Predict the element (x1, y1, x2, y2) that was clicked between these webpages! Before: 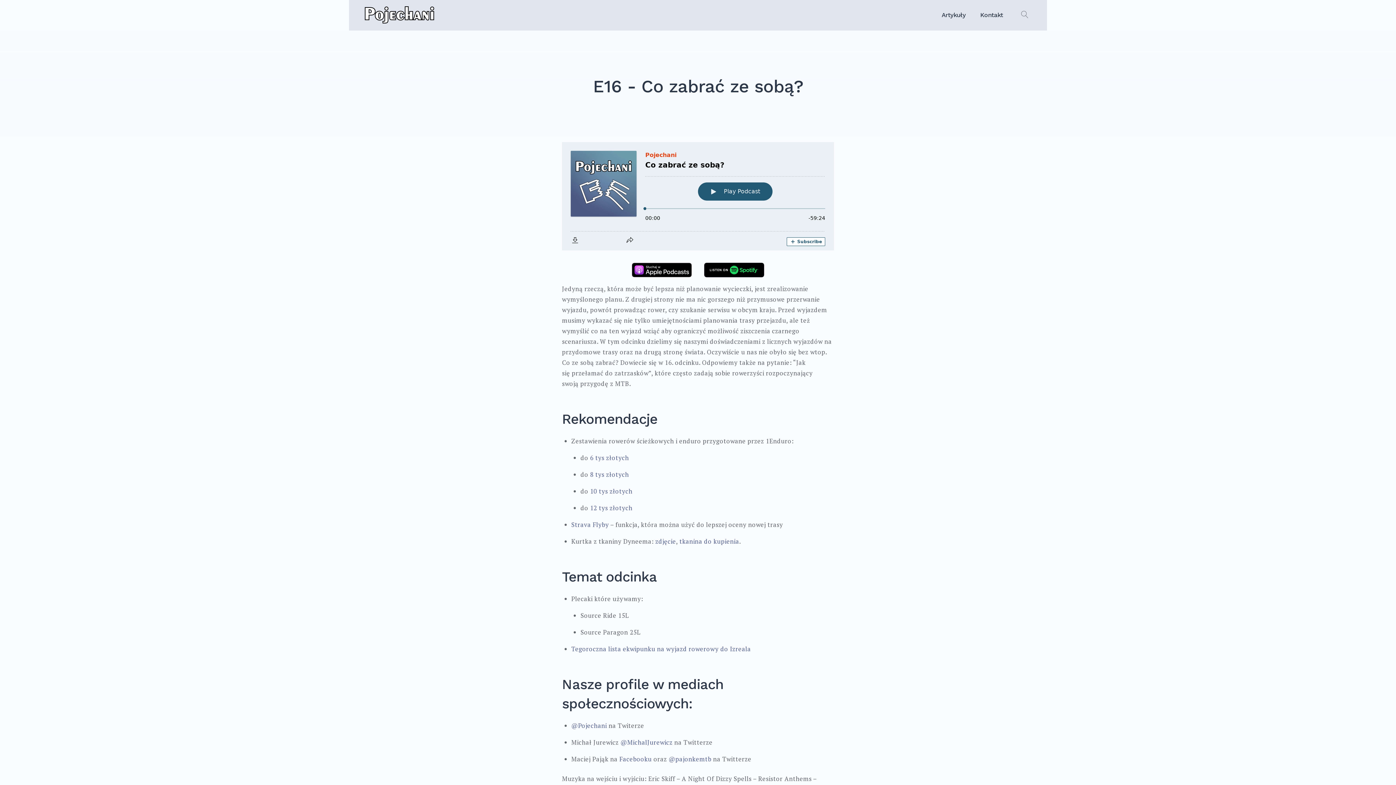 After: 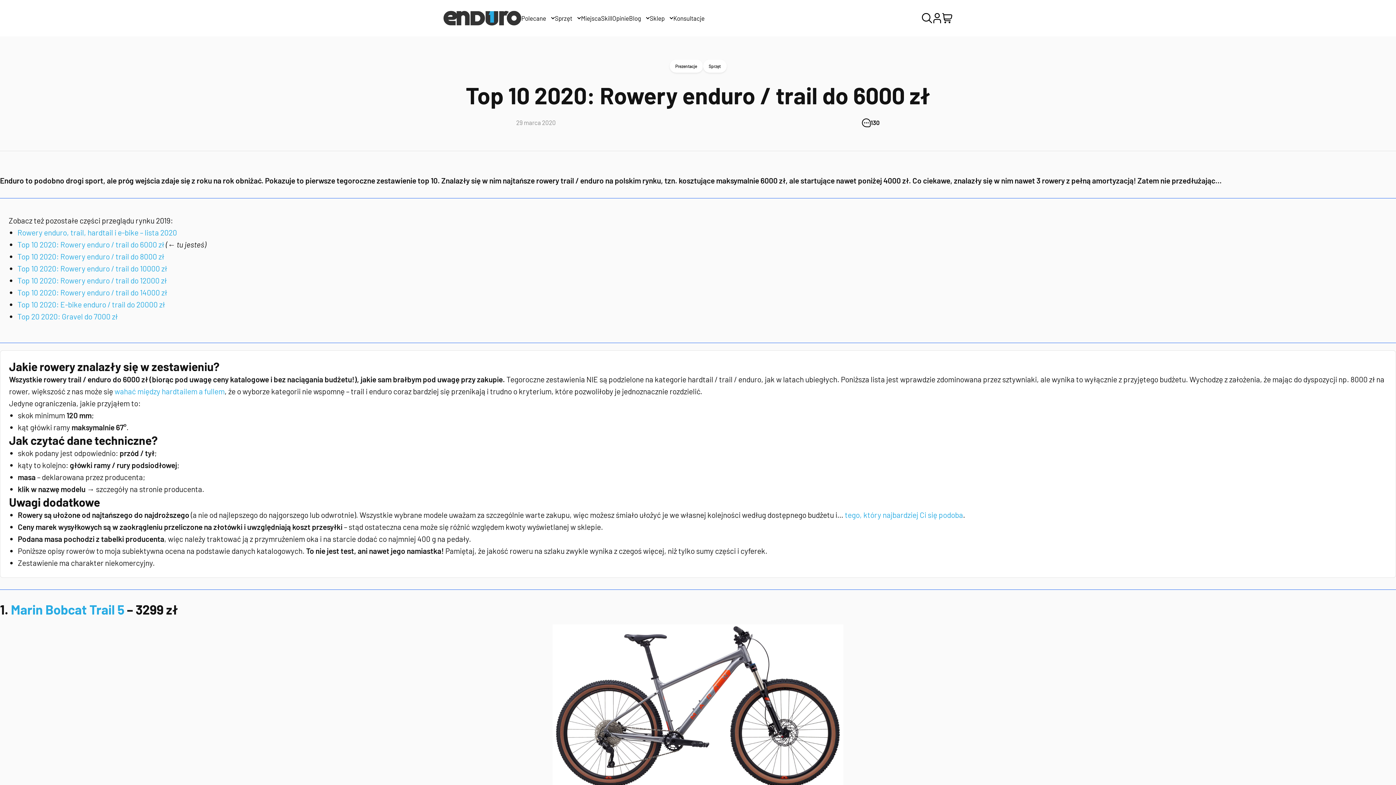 Action: label: 6 tys złotych bbox: (590, 453, 629, 462)